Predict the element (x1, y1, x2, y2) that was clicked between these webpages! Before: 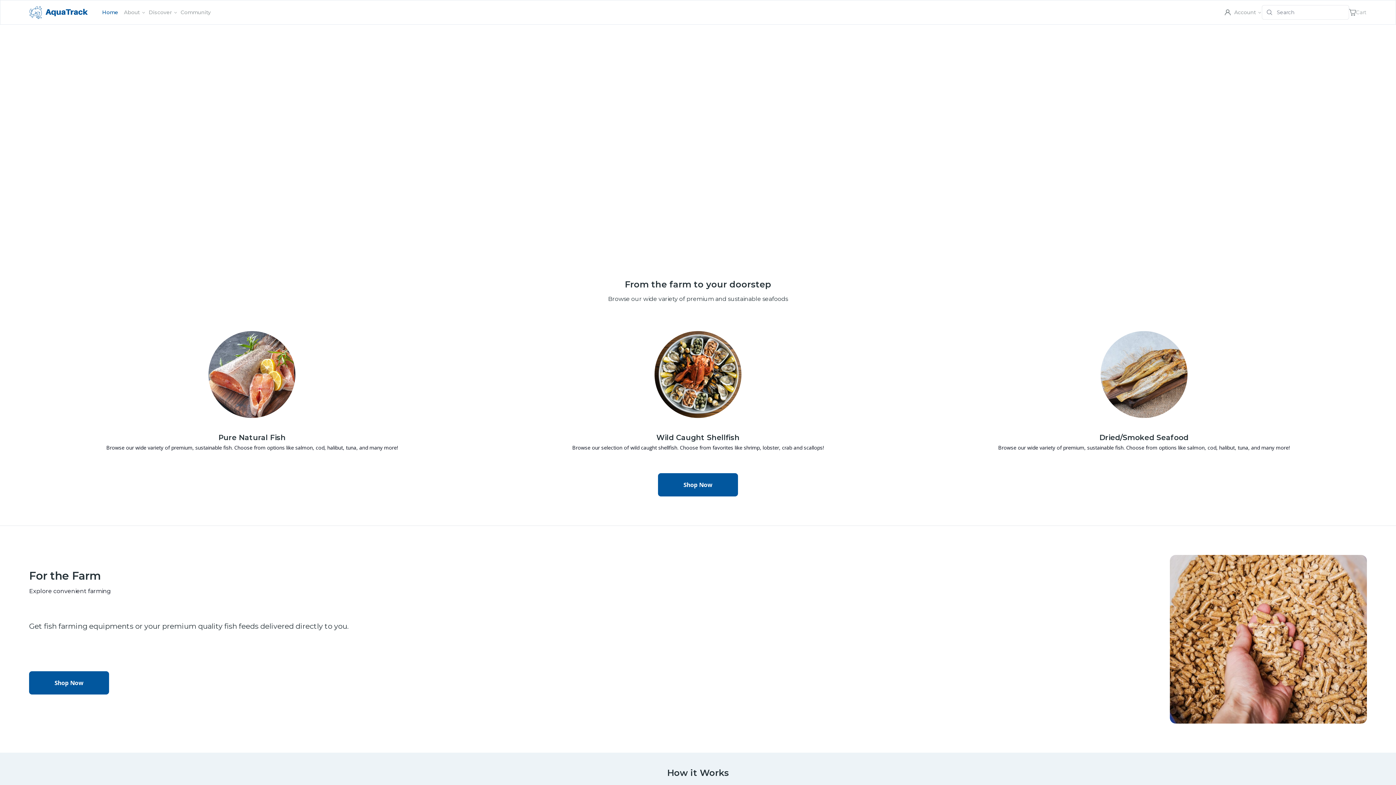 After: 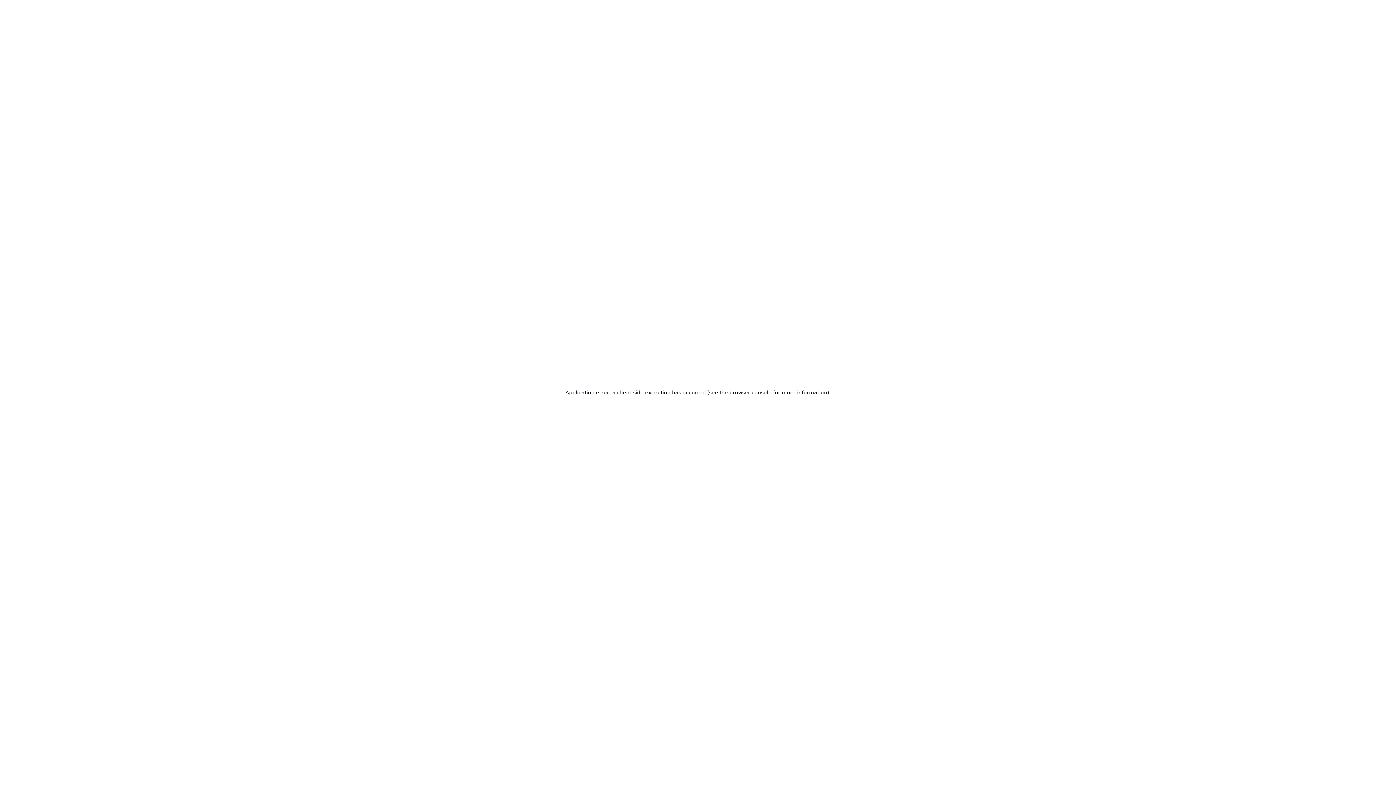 Action: bbox: (29, 671, 690, 694) label: Shop Now